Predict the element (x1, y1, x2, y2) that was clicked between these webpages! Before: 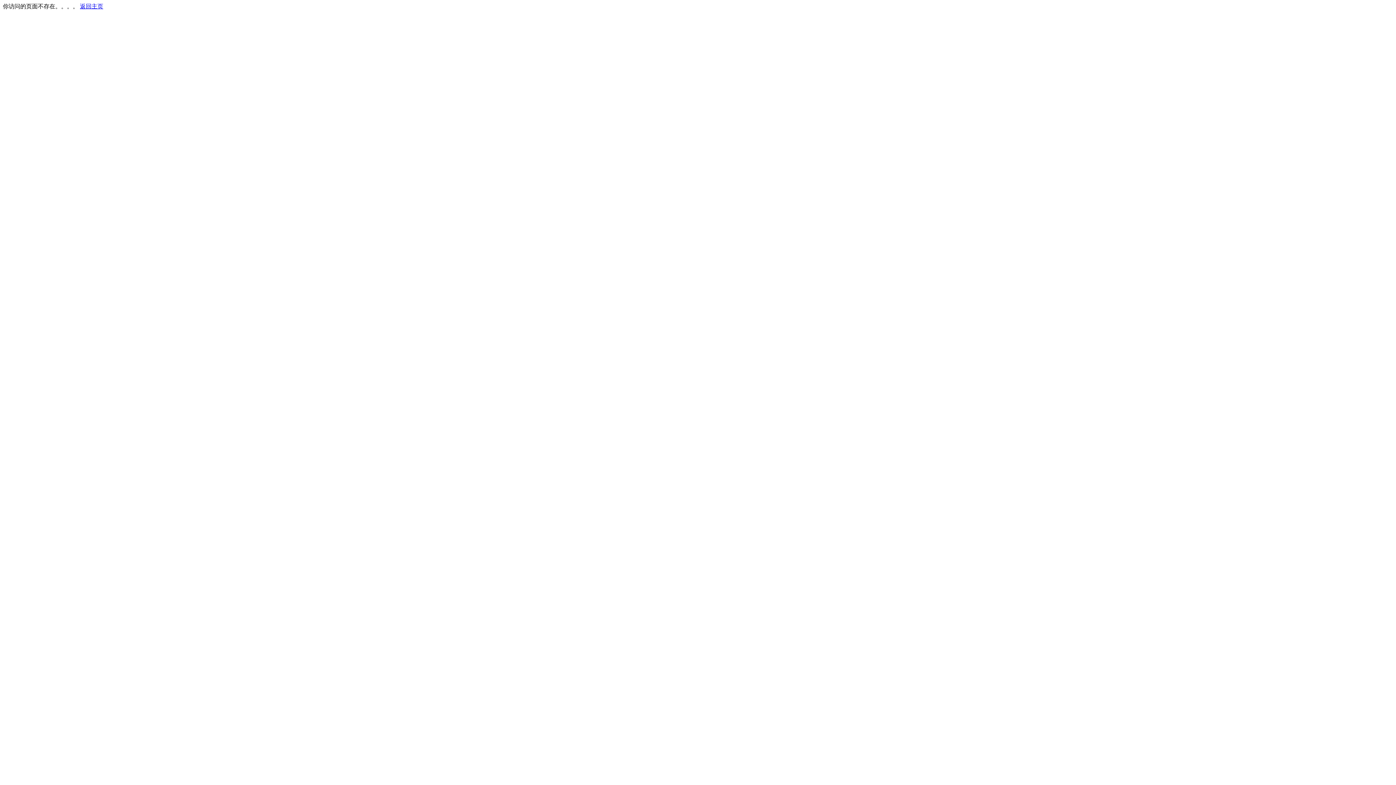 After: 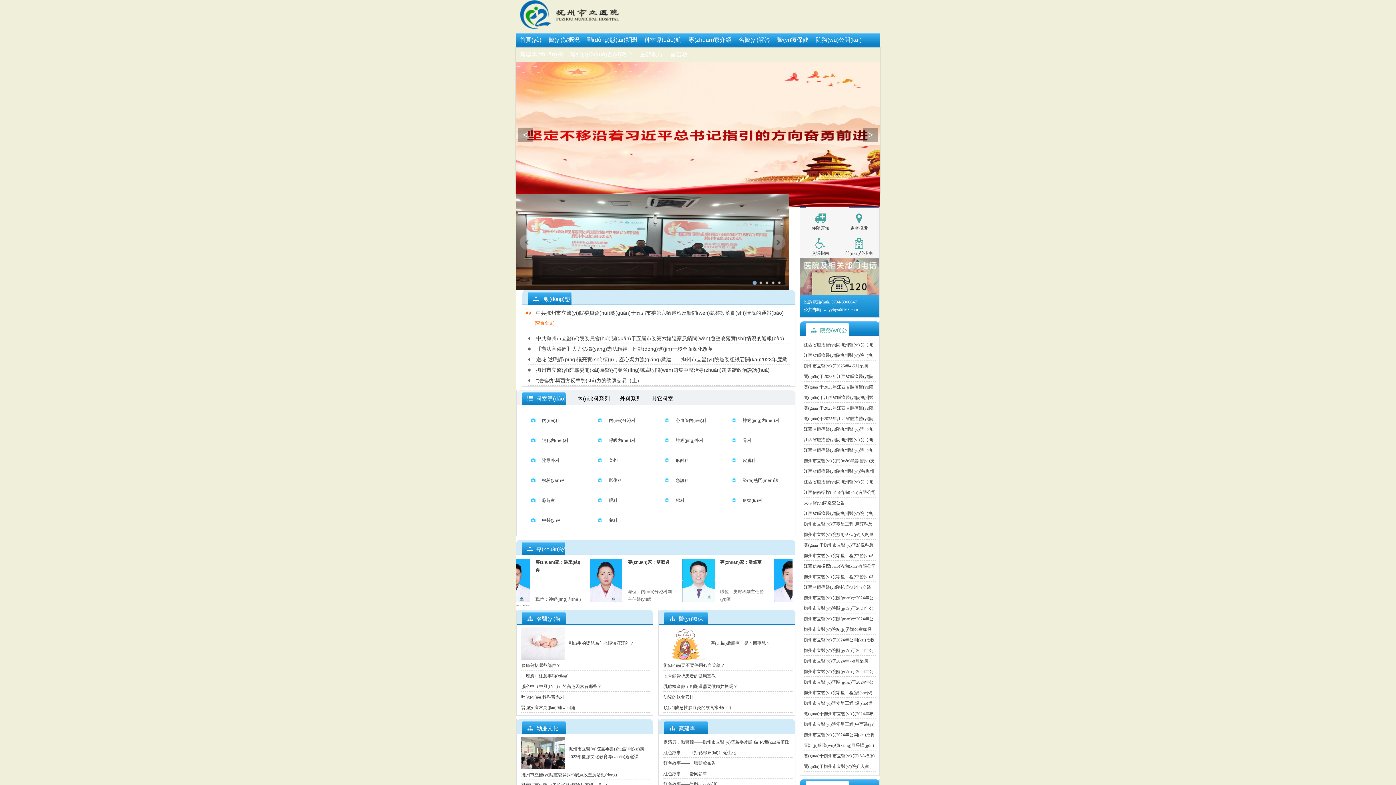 Action: bbox: (80, 3, 103, 9) label: 返回主页